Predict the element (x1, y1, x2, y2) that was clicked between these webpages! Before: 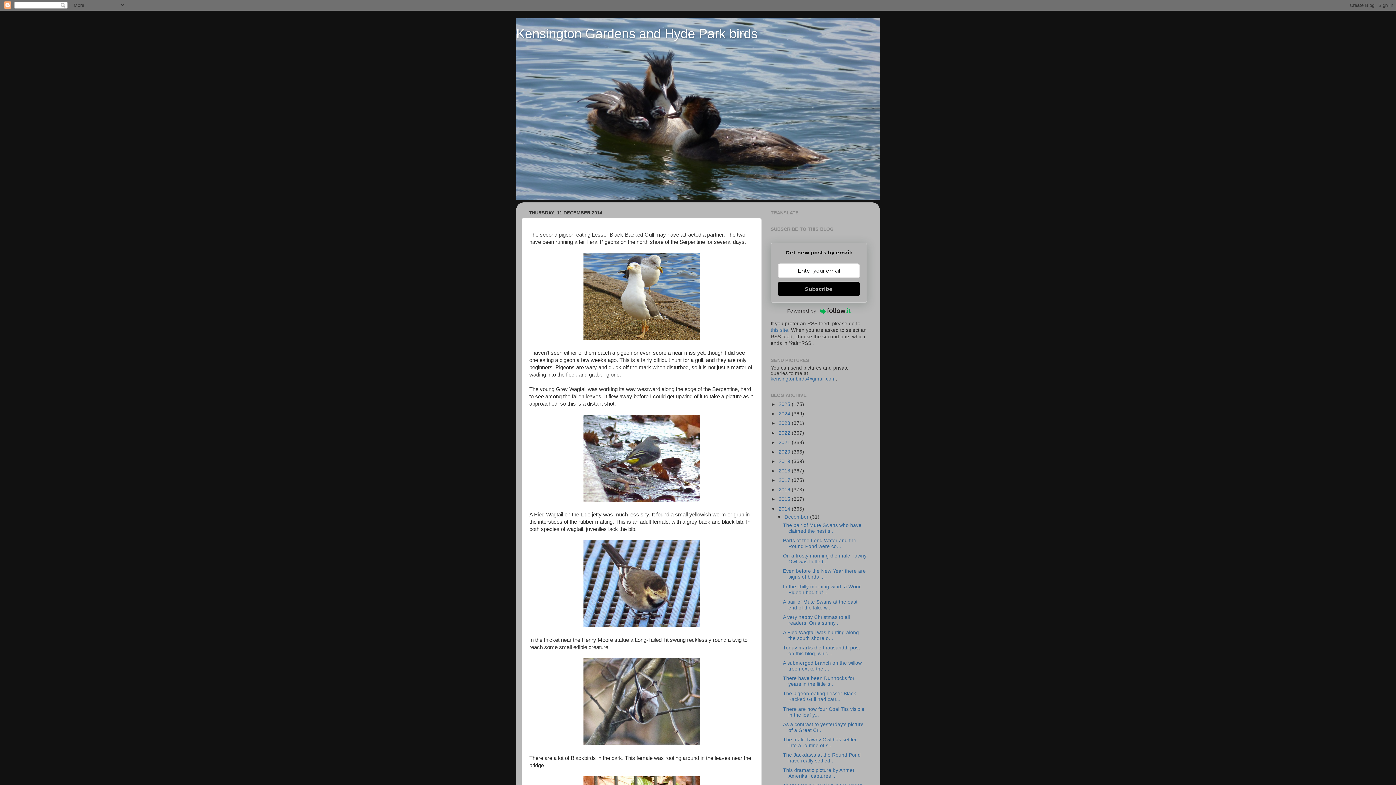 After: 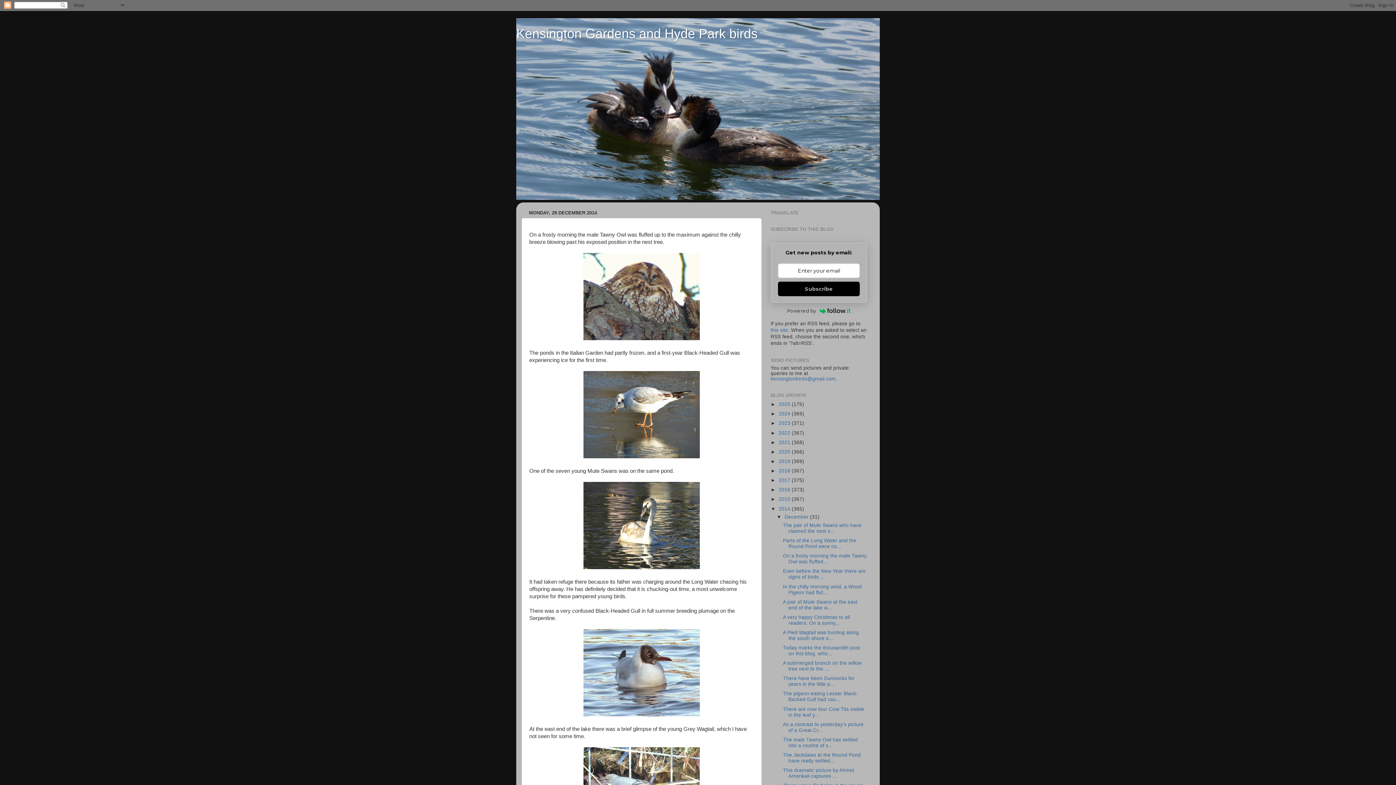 Action: label: On a frosty morning the male Tawny Owl was fluffed... bbox: (783, 553, 866, 564)